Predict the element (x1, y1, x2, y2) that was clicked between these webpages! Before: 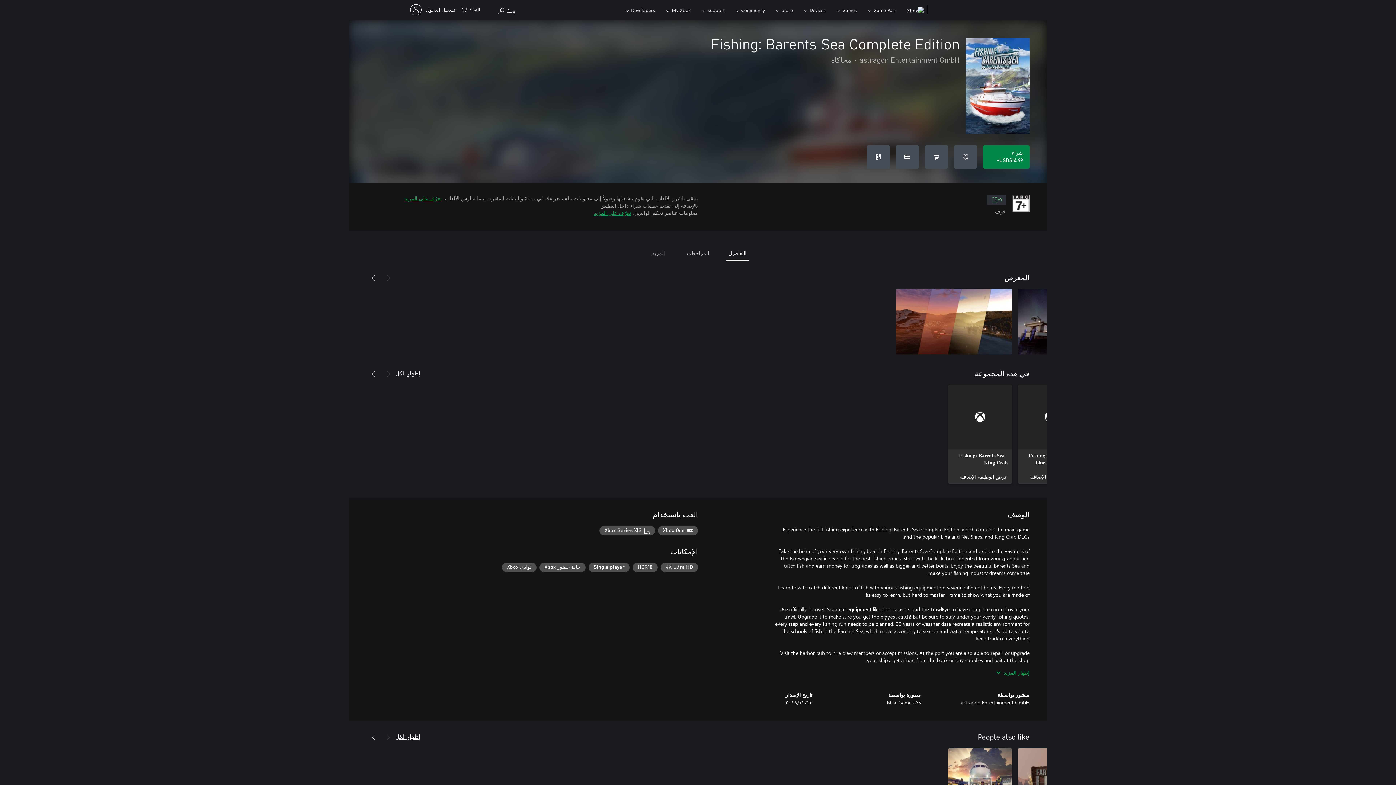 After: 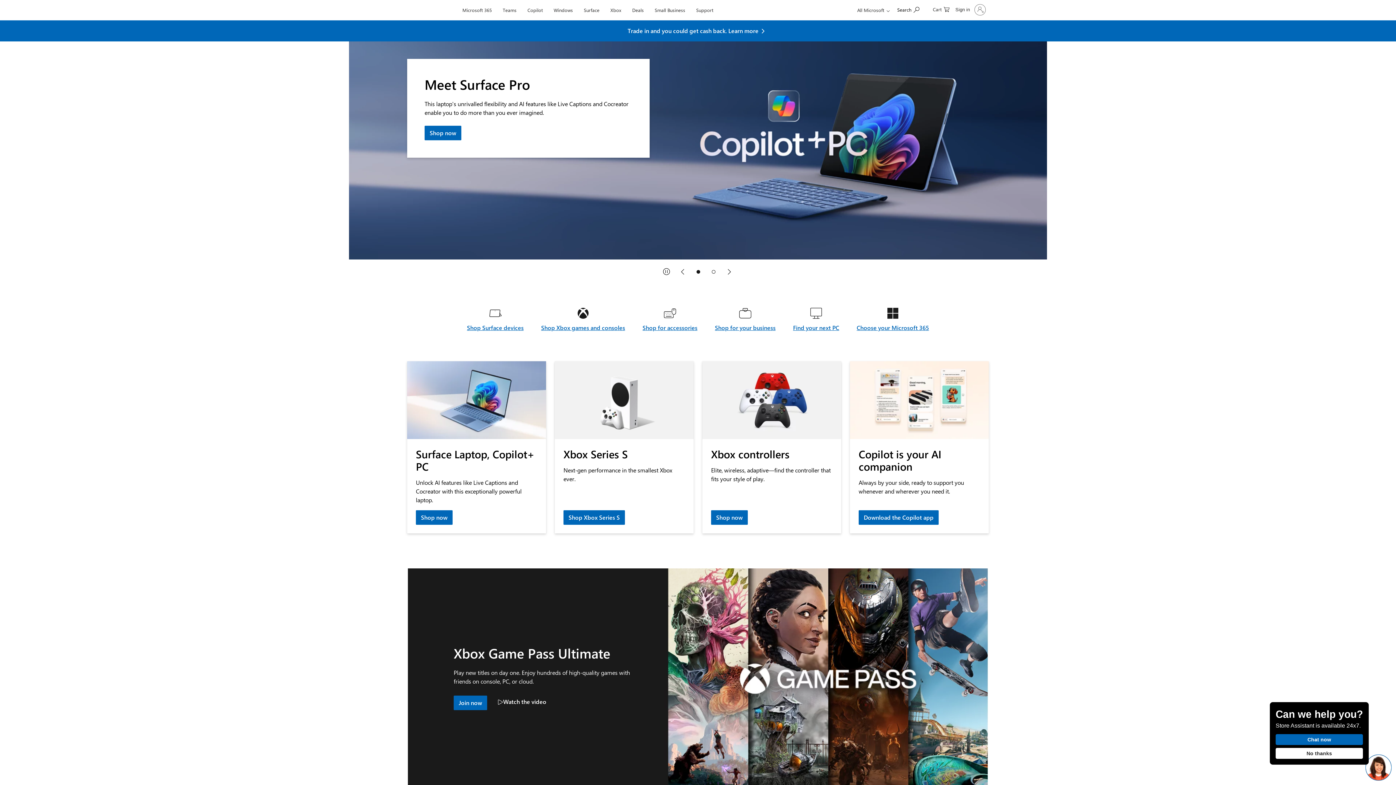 Action: label: Microsoft bbox: (939, 0, 989, 20)